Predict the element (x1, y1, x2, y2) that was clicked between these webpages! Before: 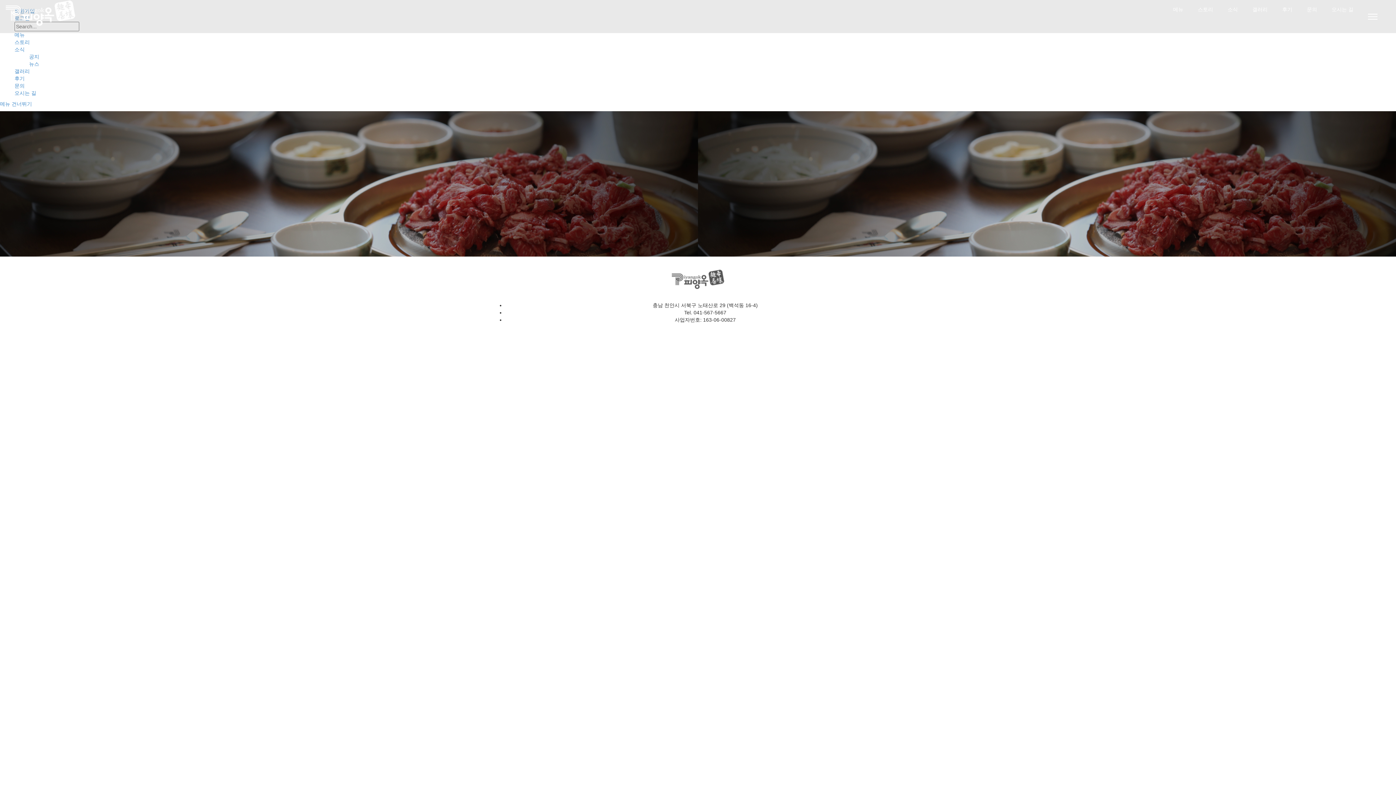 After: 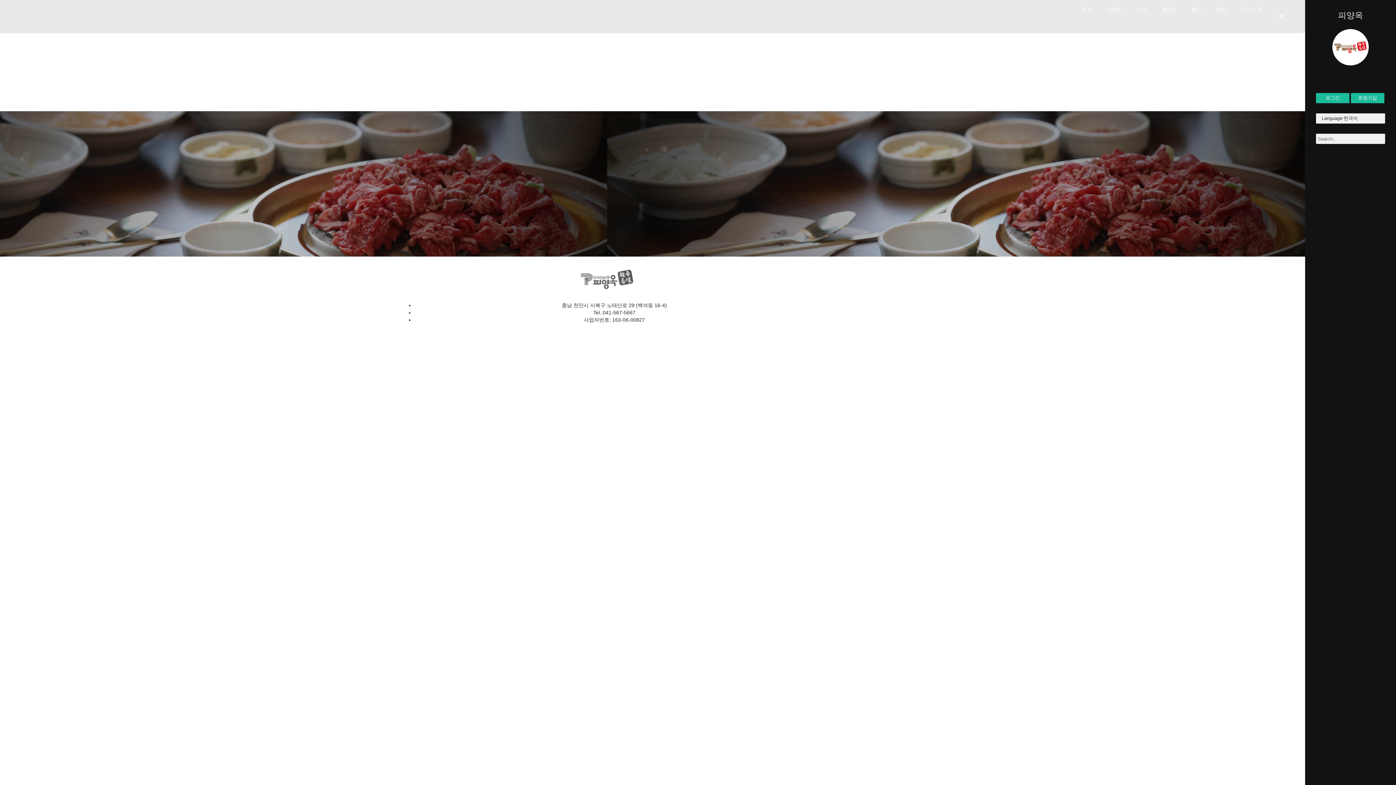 Action: bbox: (1368, 11, 1377, 20)